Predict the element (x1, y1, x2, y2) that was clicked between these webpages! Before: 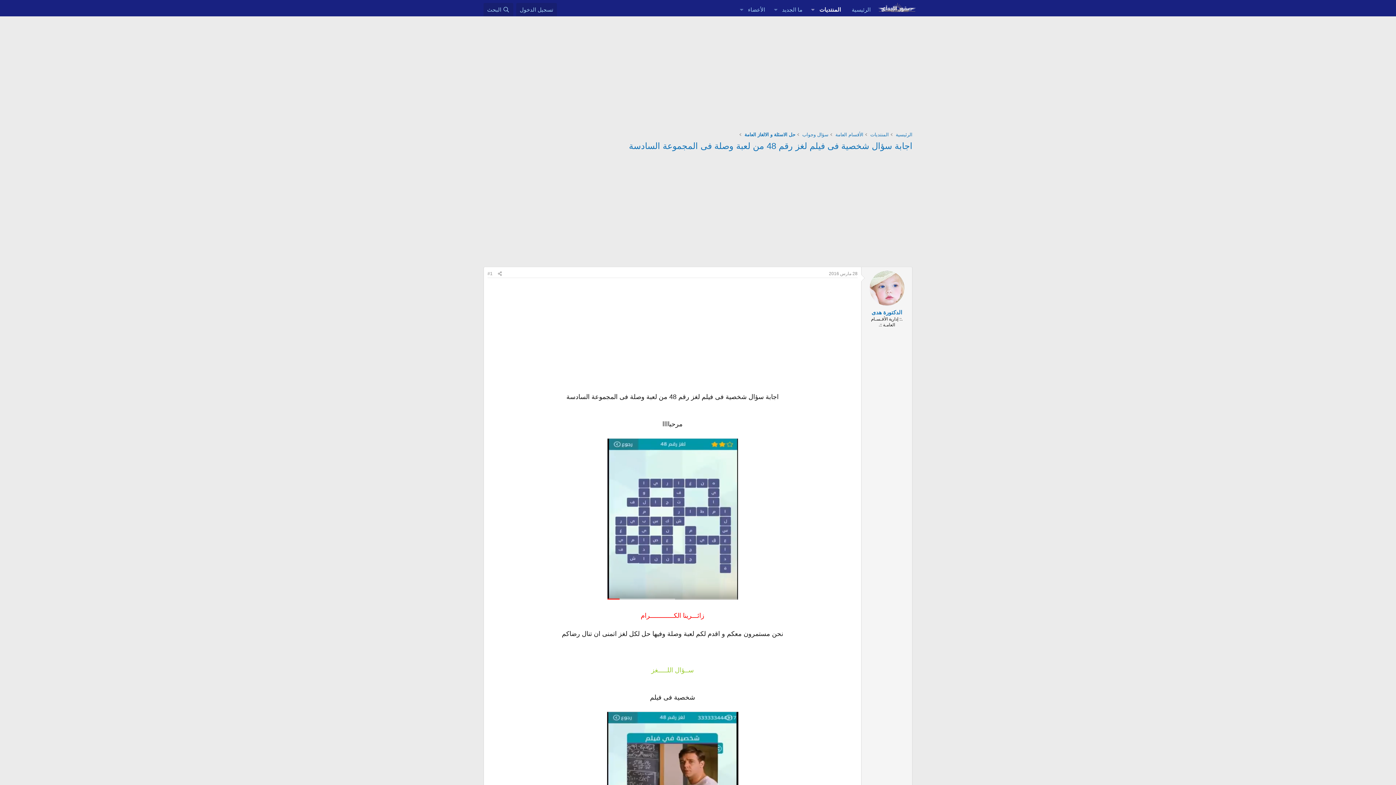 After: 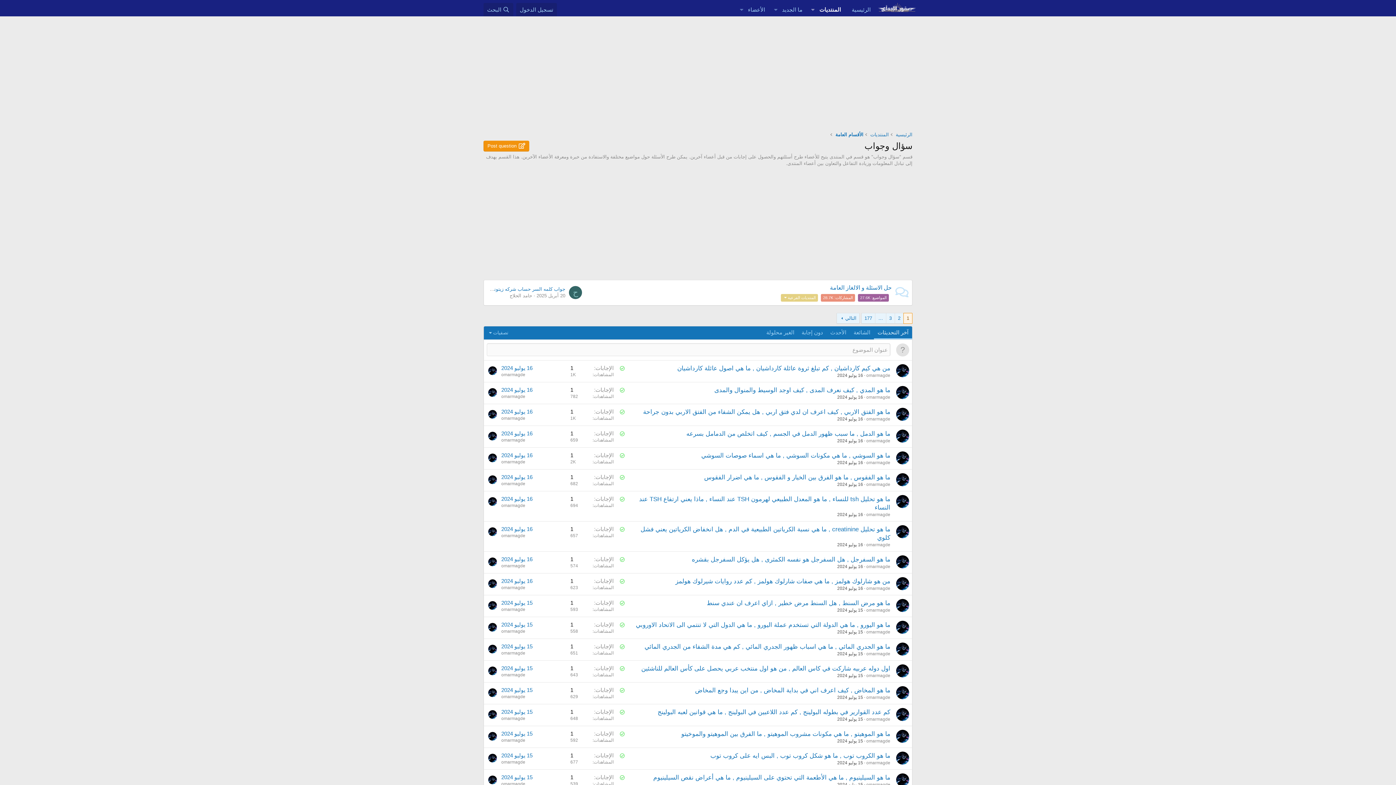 Action: bbox: (800, 130, 830, 139) label: سؤال وجواب